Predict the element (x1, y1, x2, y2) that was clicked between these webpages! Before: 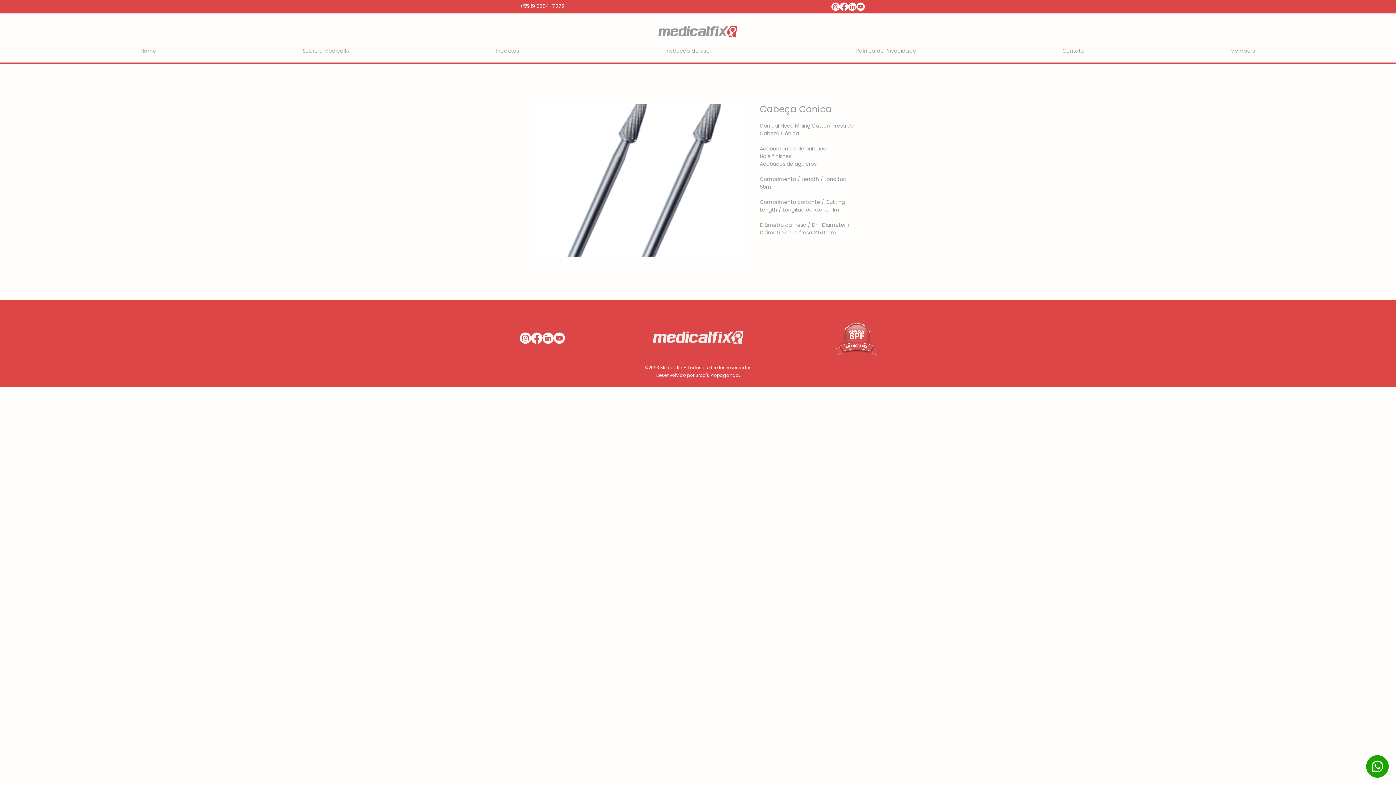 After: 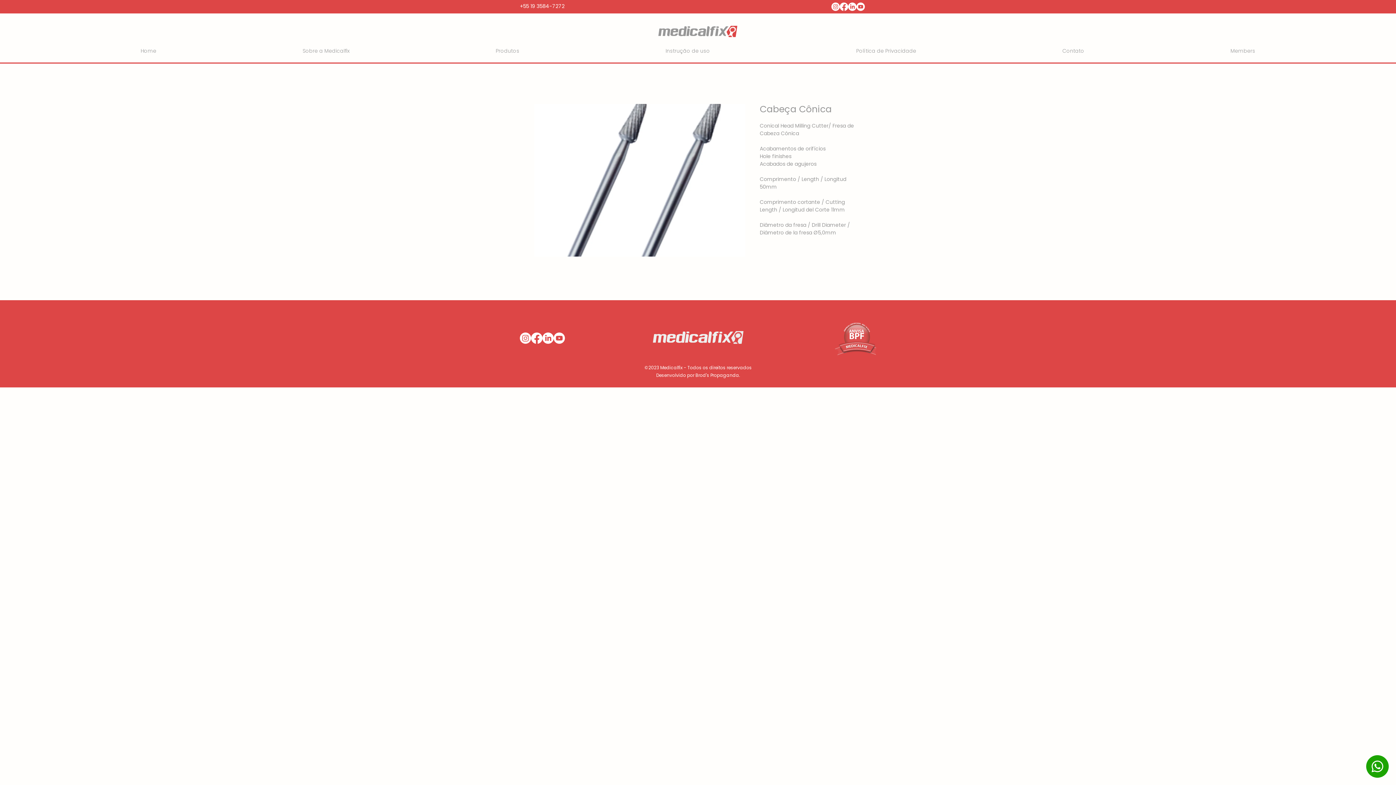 Action: label: Youtube bbox: (856, 2, 865, 10)